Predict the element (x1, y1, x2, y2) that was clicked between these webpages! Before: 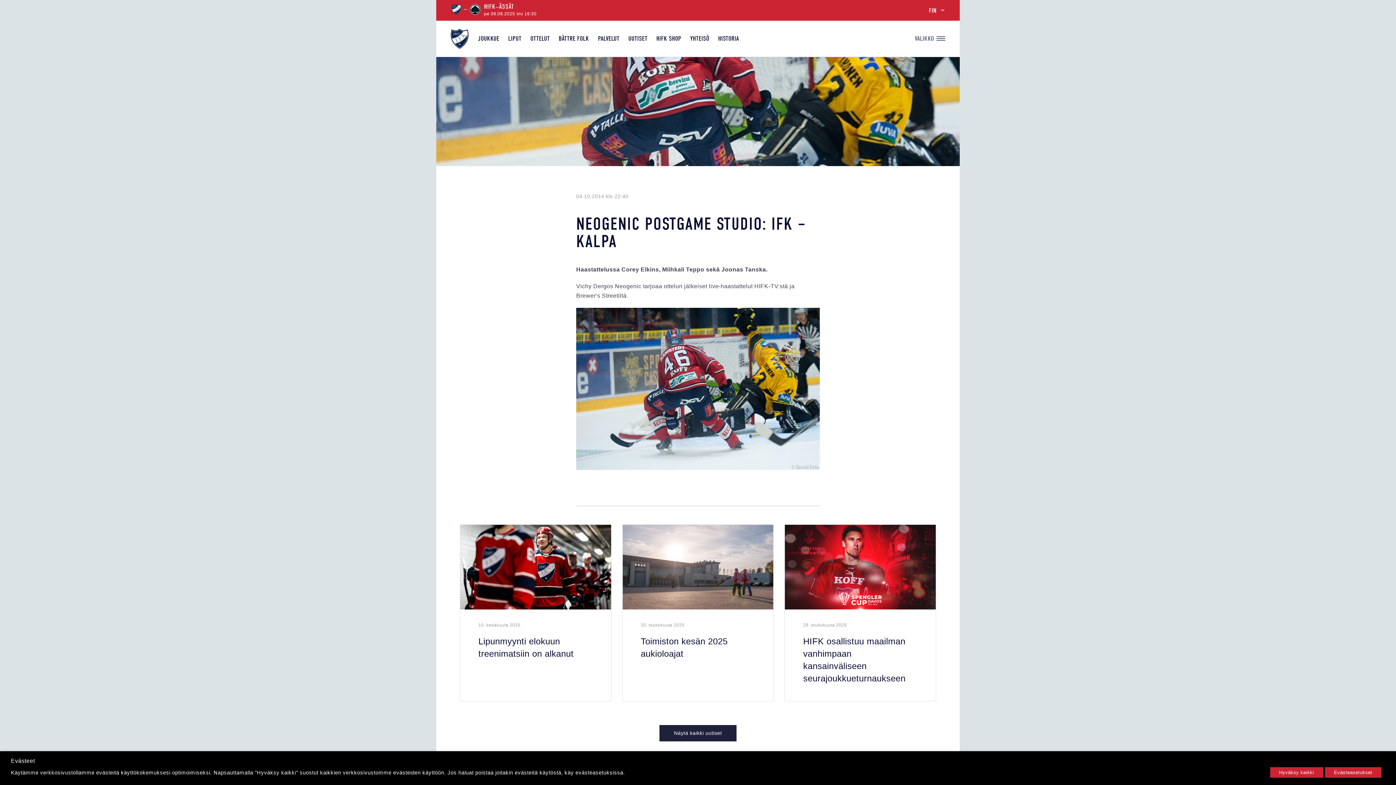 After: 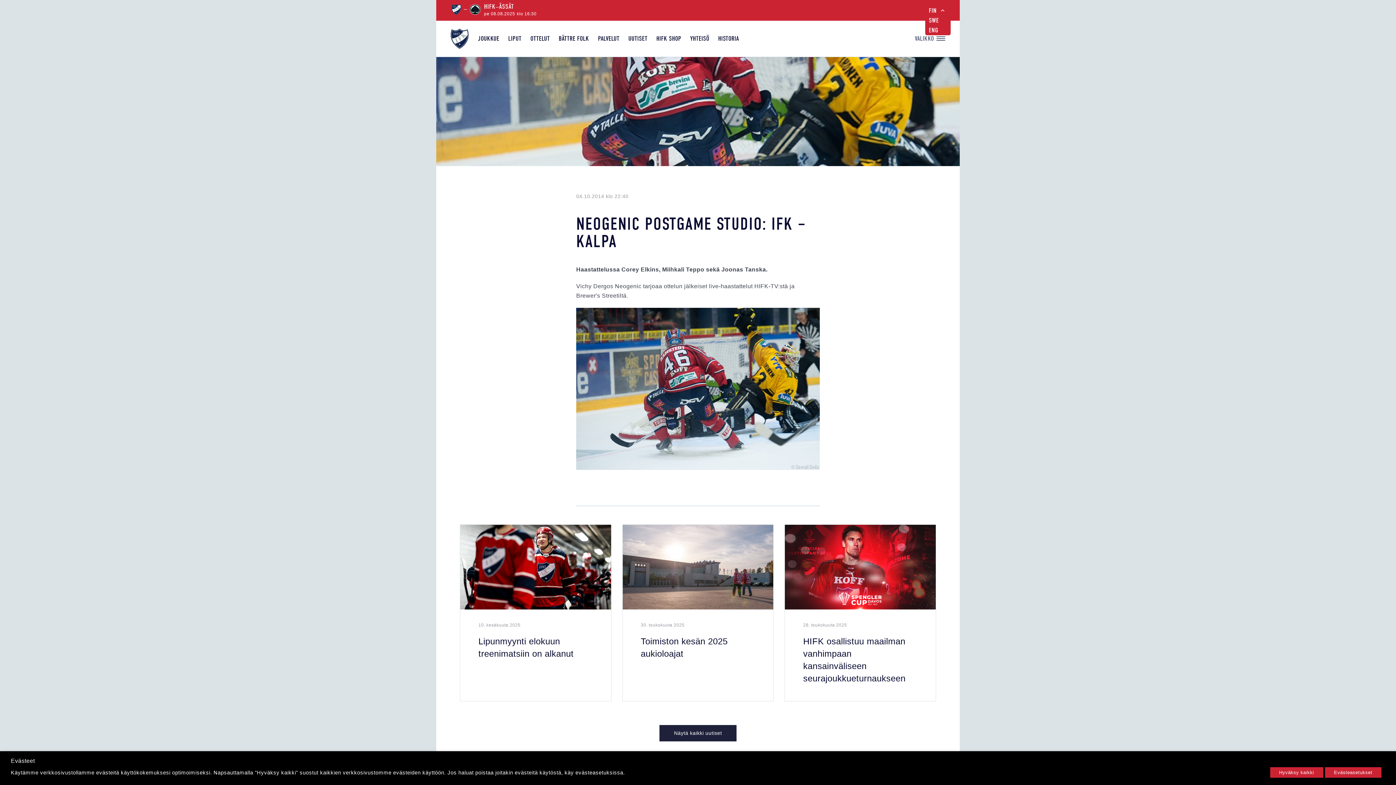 Action: bbox: (929, 5, 949, 15) label: FIN